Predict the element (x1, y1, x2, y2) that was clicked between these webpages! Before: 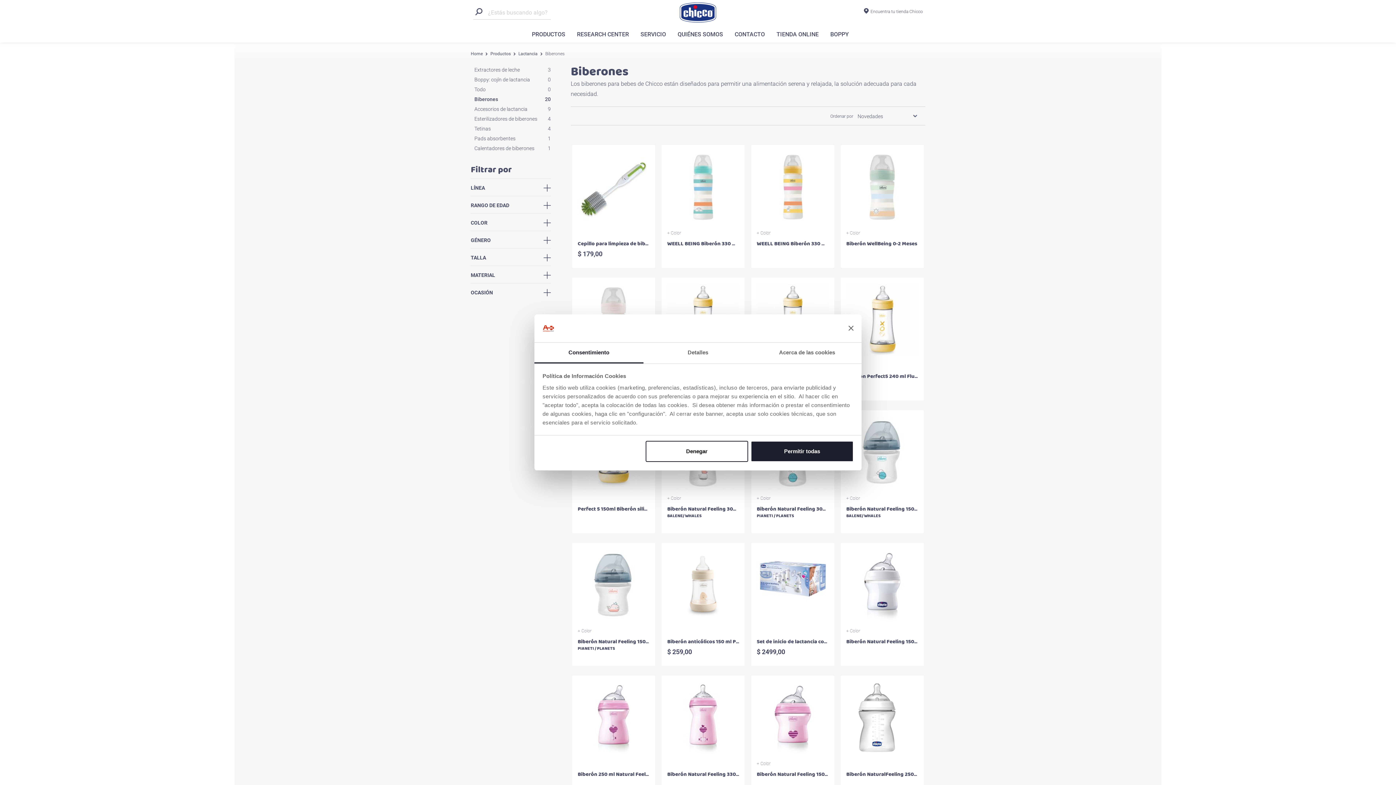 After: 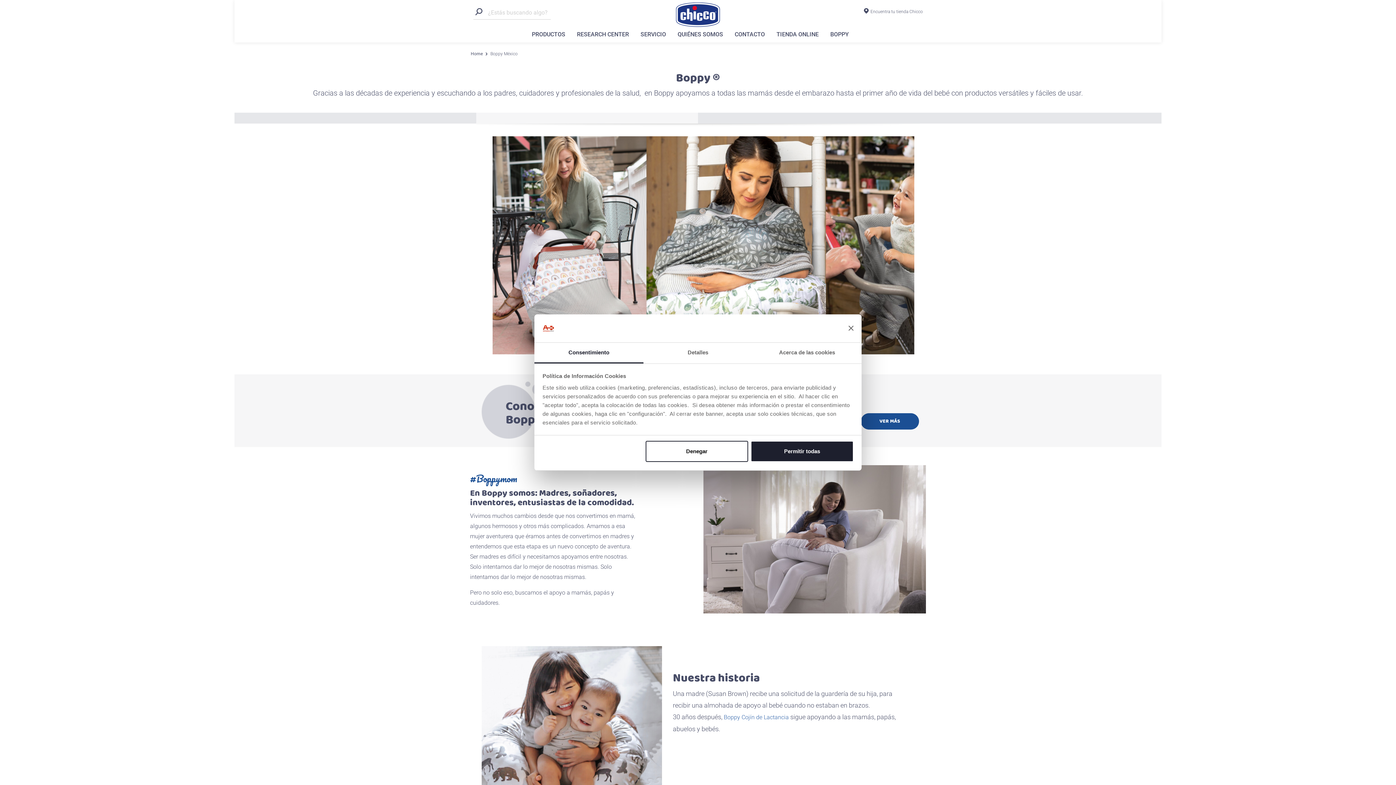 Action: bbox: (825, 26, 854, 41) label: BOPPY